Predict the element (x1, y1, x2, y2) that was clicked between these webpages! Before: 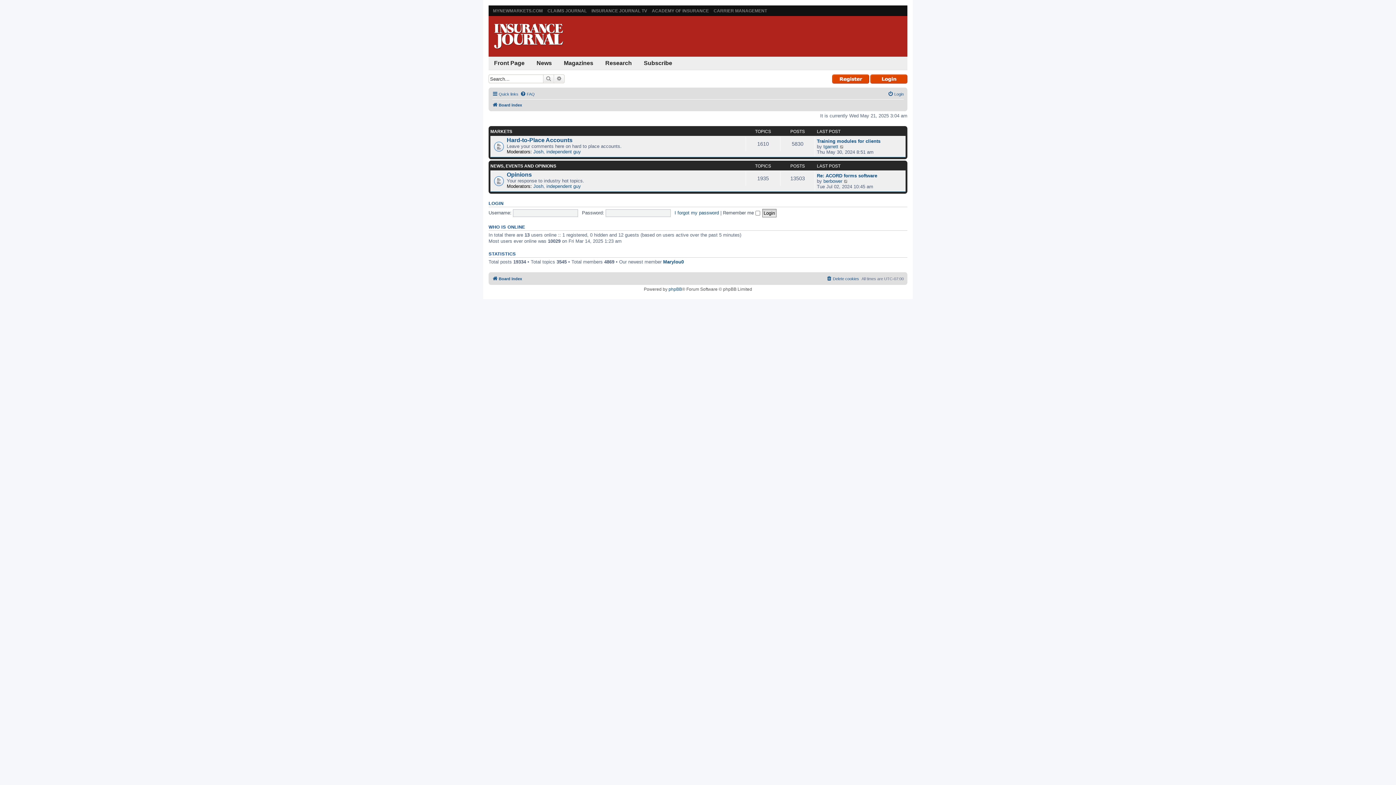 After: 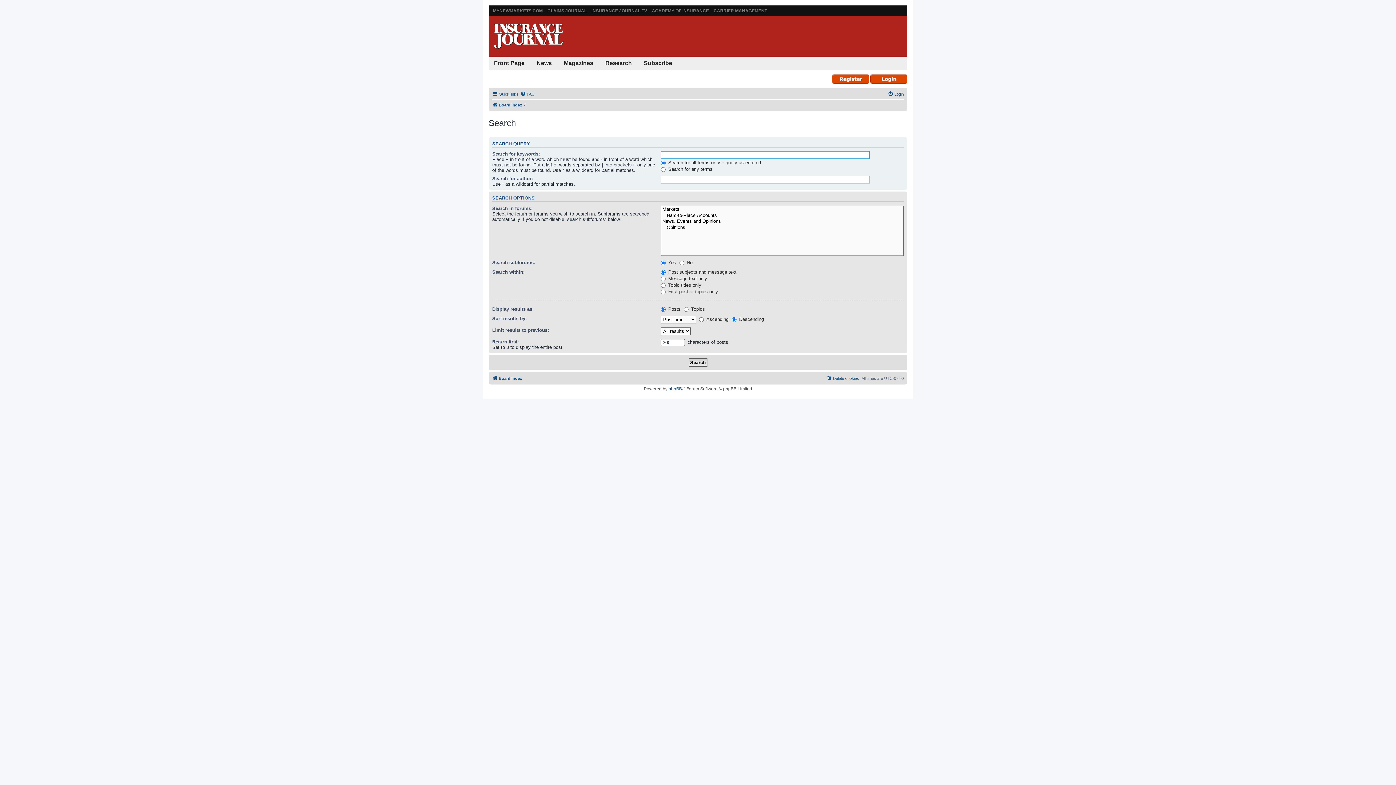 Action: bbox: (554, 74, 564, 83) label: Advanced search